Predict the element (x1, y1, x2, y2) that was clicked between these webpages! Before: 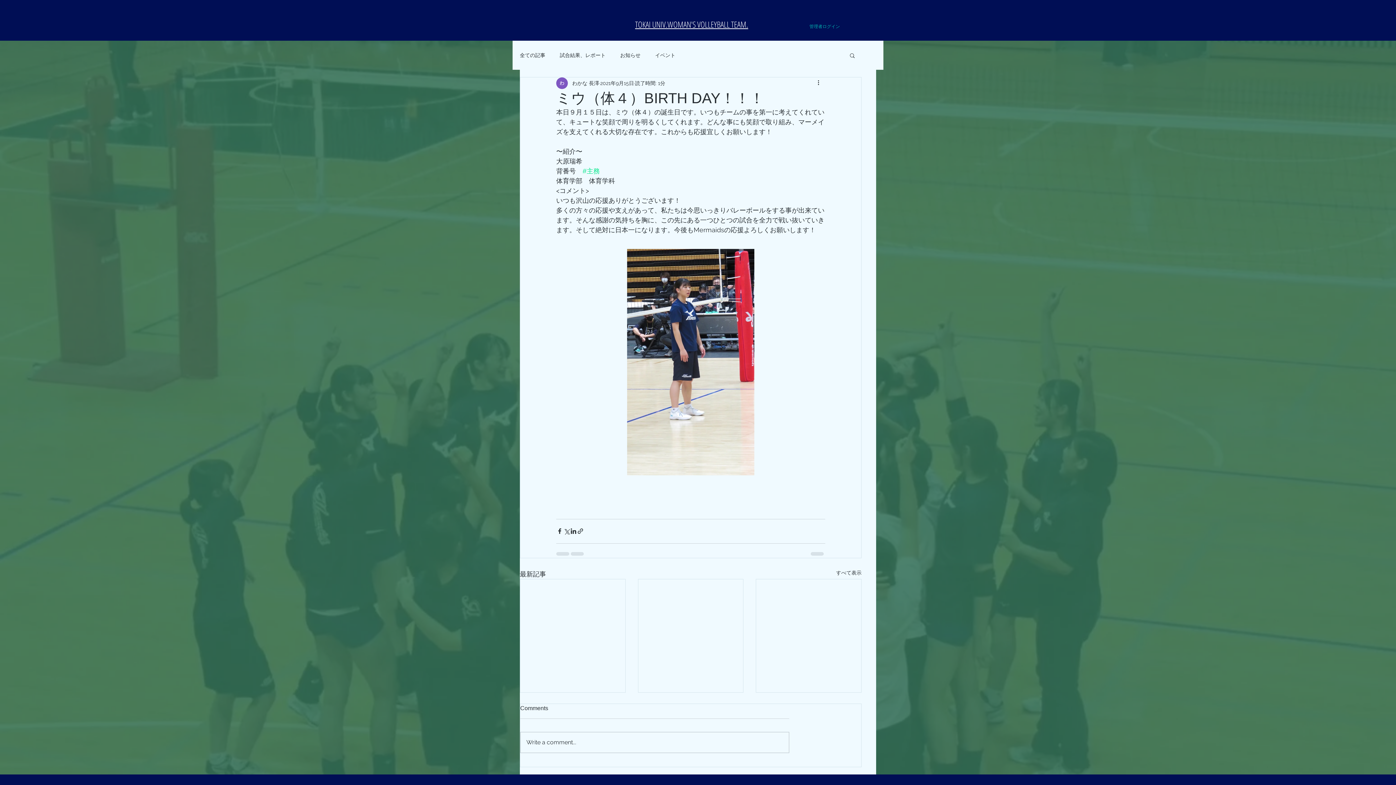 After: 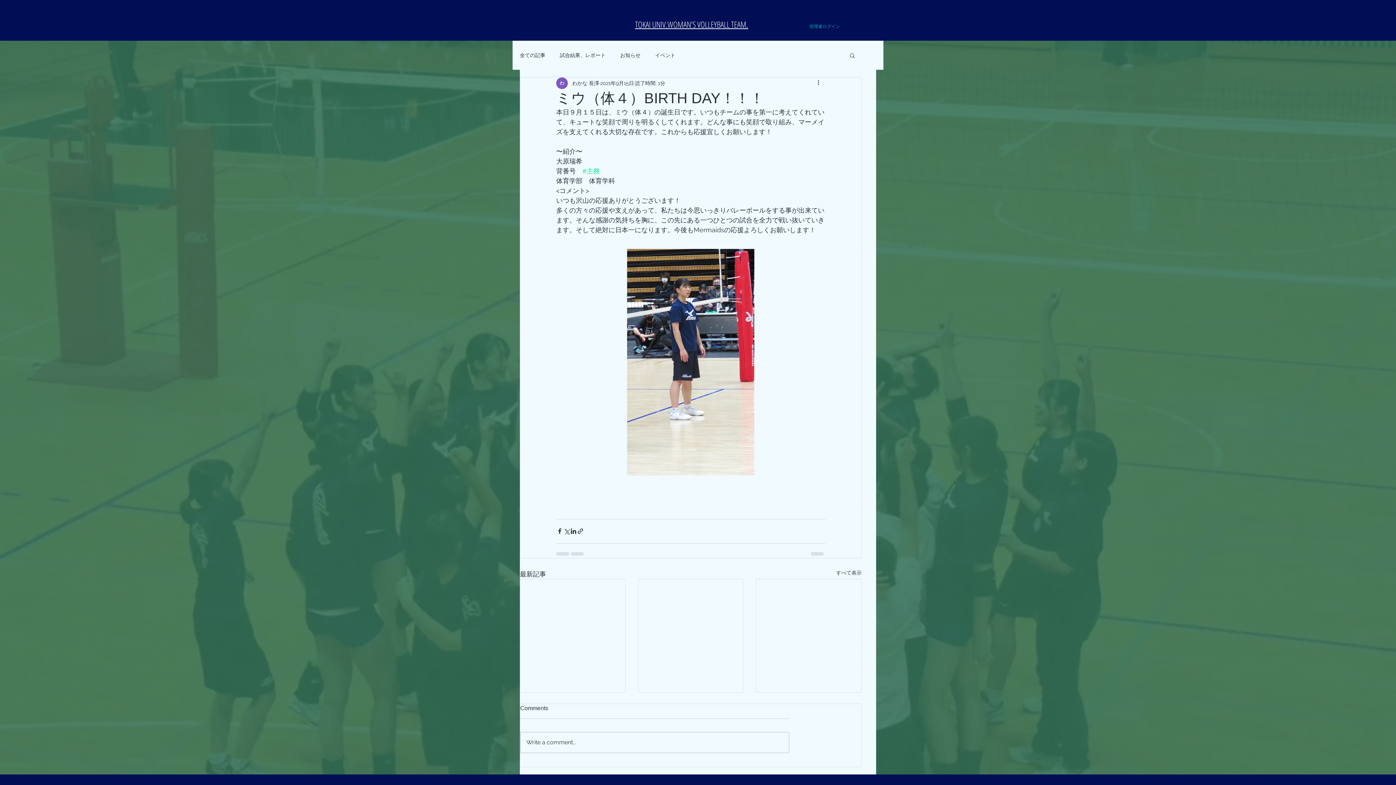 Action: bbox: (818, 6, 869, 21)